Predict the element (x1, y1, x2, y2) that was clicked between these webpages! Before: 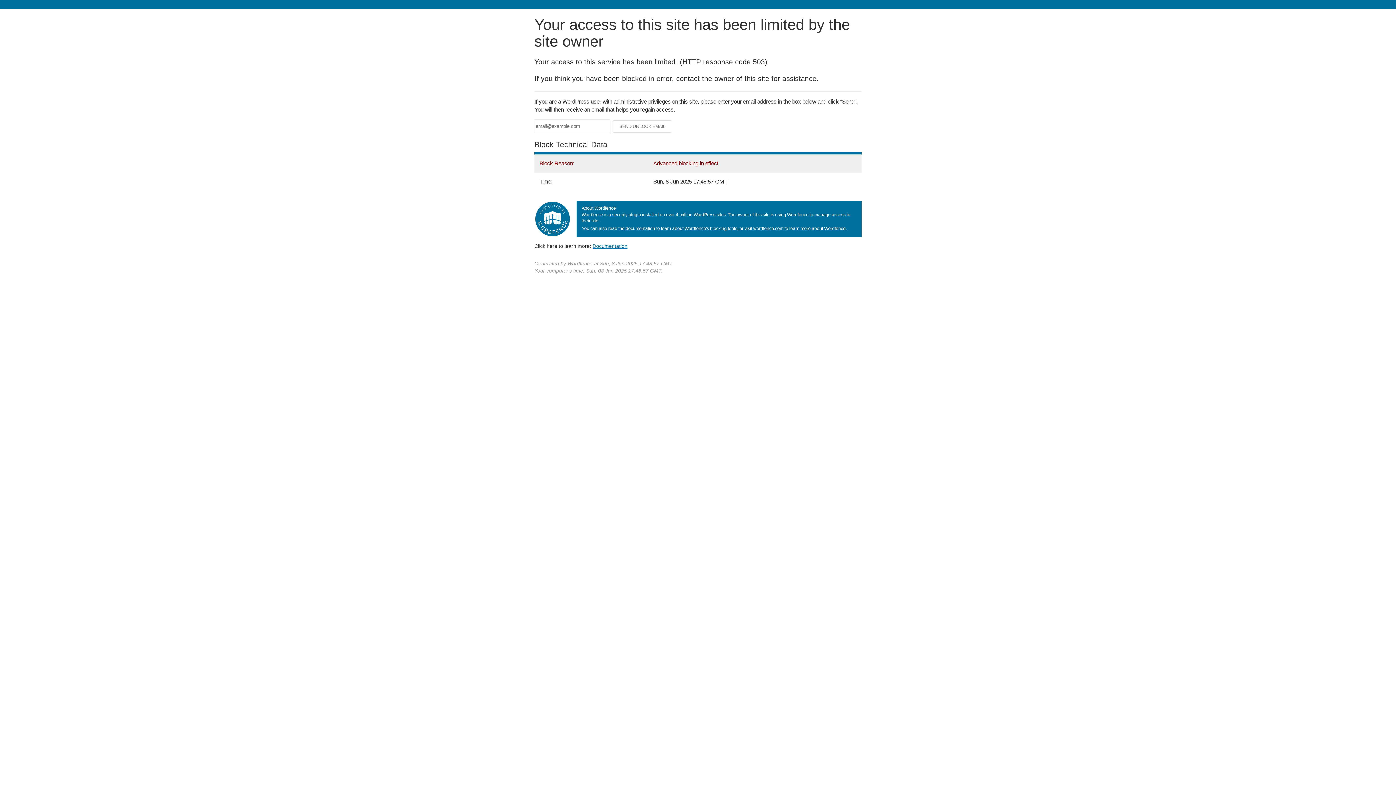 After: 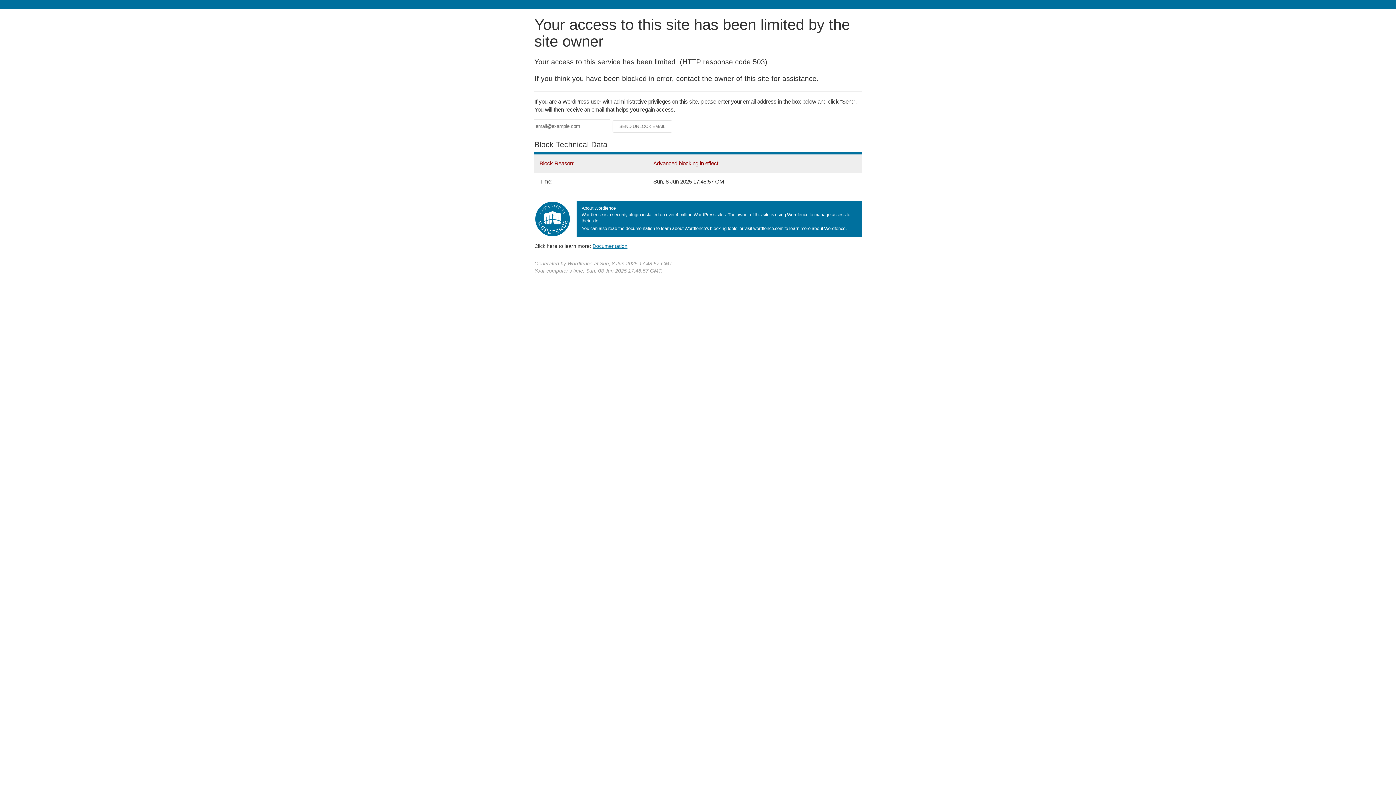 Action: bbox: (592, 243, 627, 248) label: Documentation